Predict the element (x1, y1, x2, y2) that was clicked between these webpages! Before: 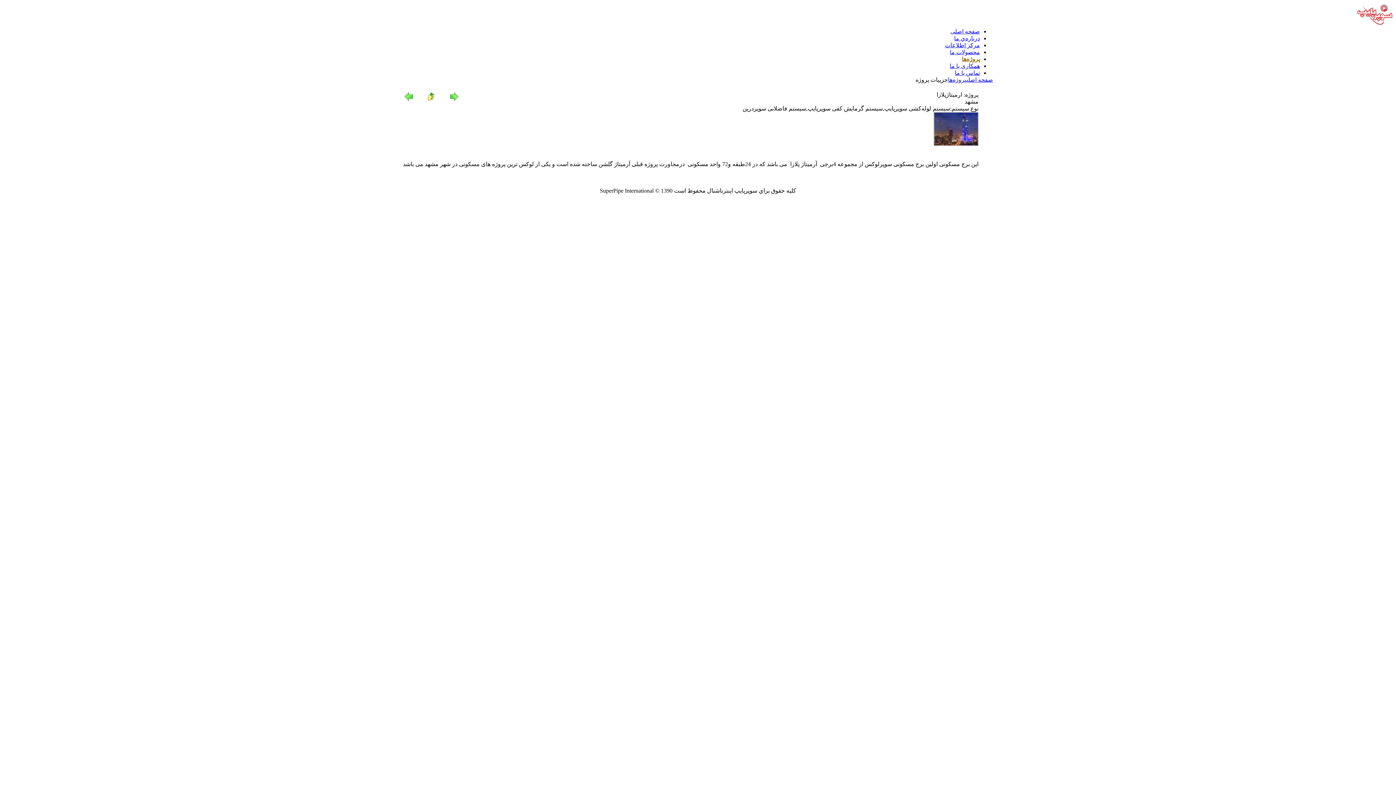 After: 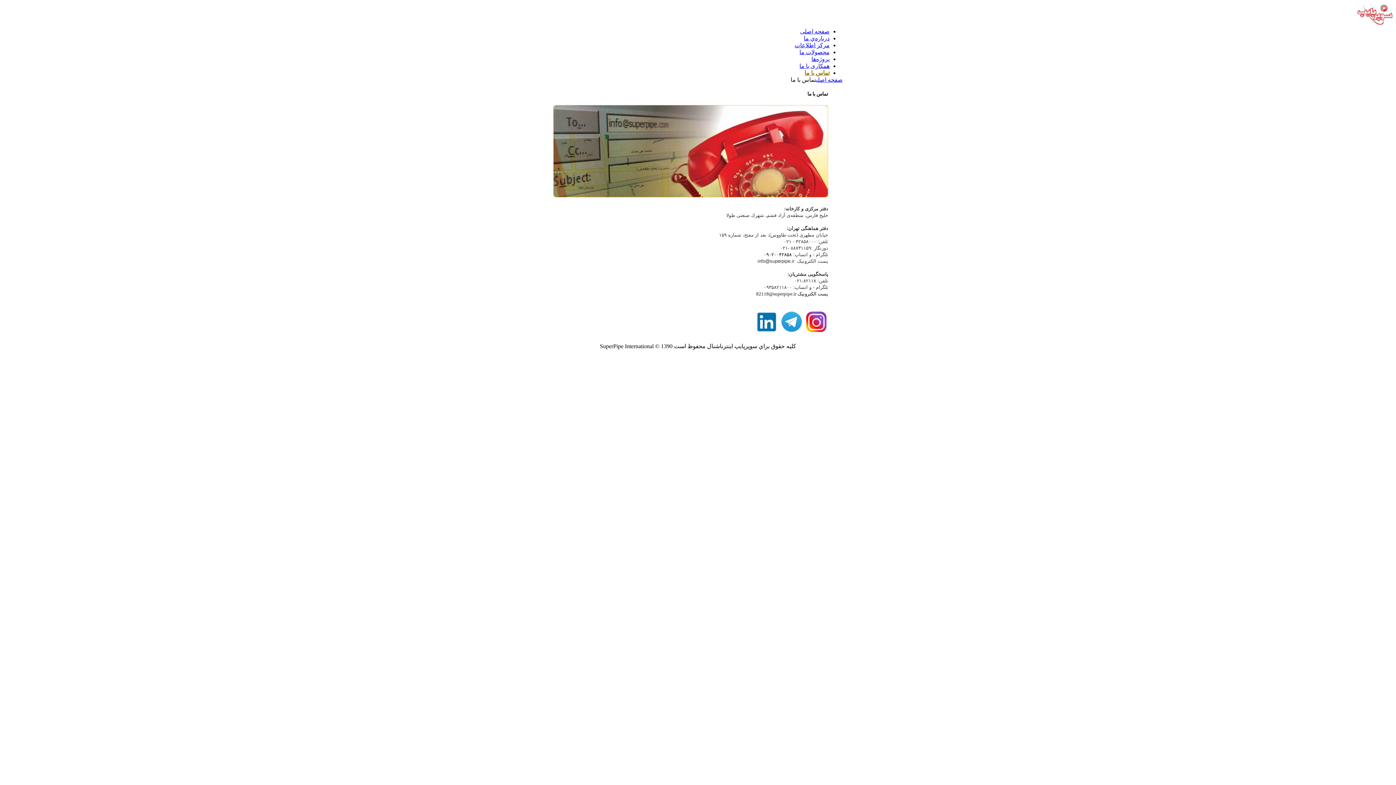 Action: label: تماس با ما bbox: (955, 69, 980, 76)